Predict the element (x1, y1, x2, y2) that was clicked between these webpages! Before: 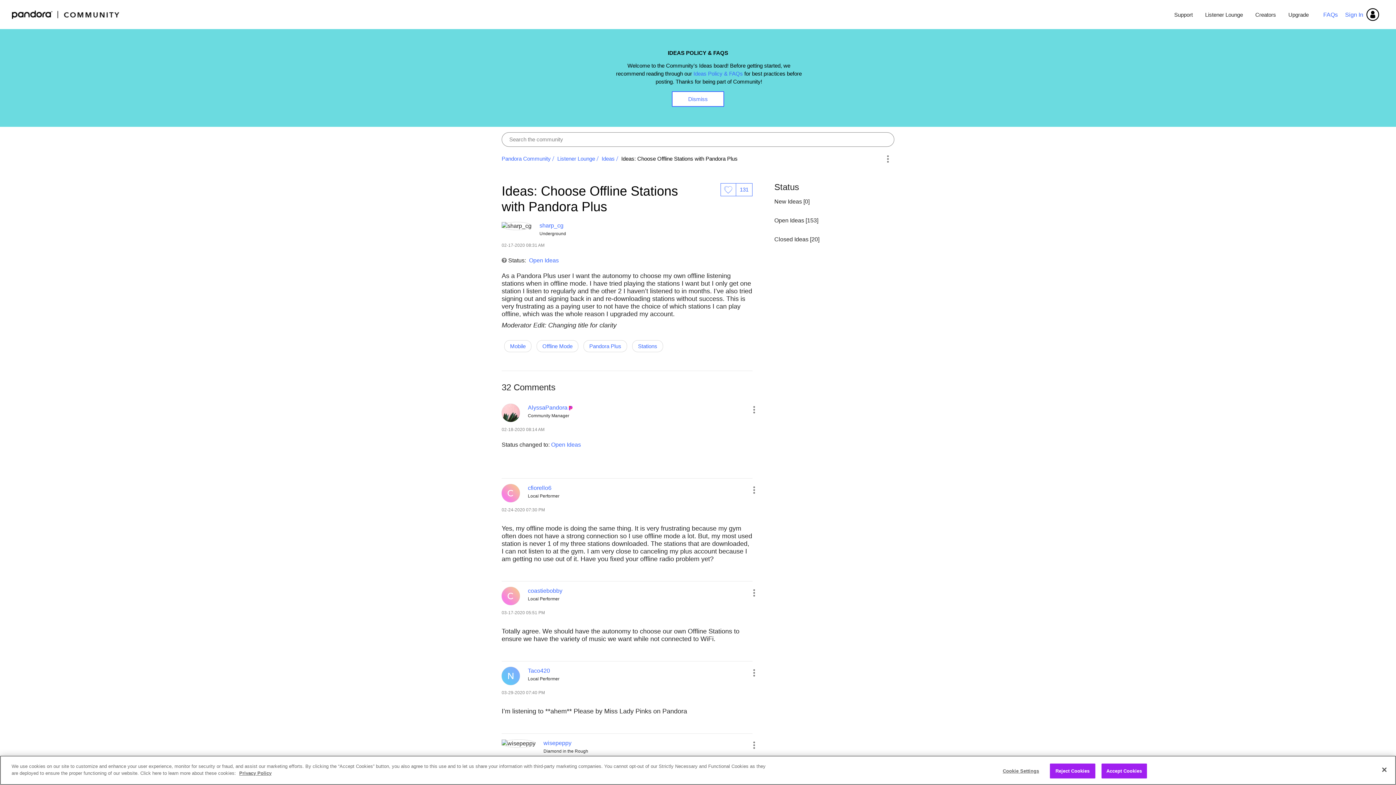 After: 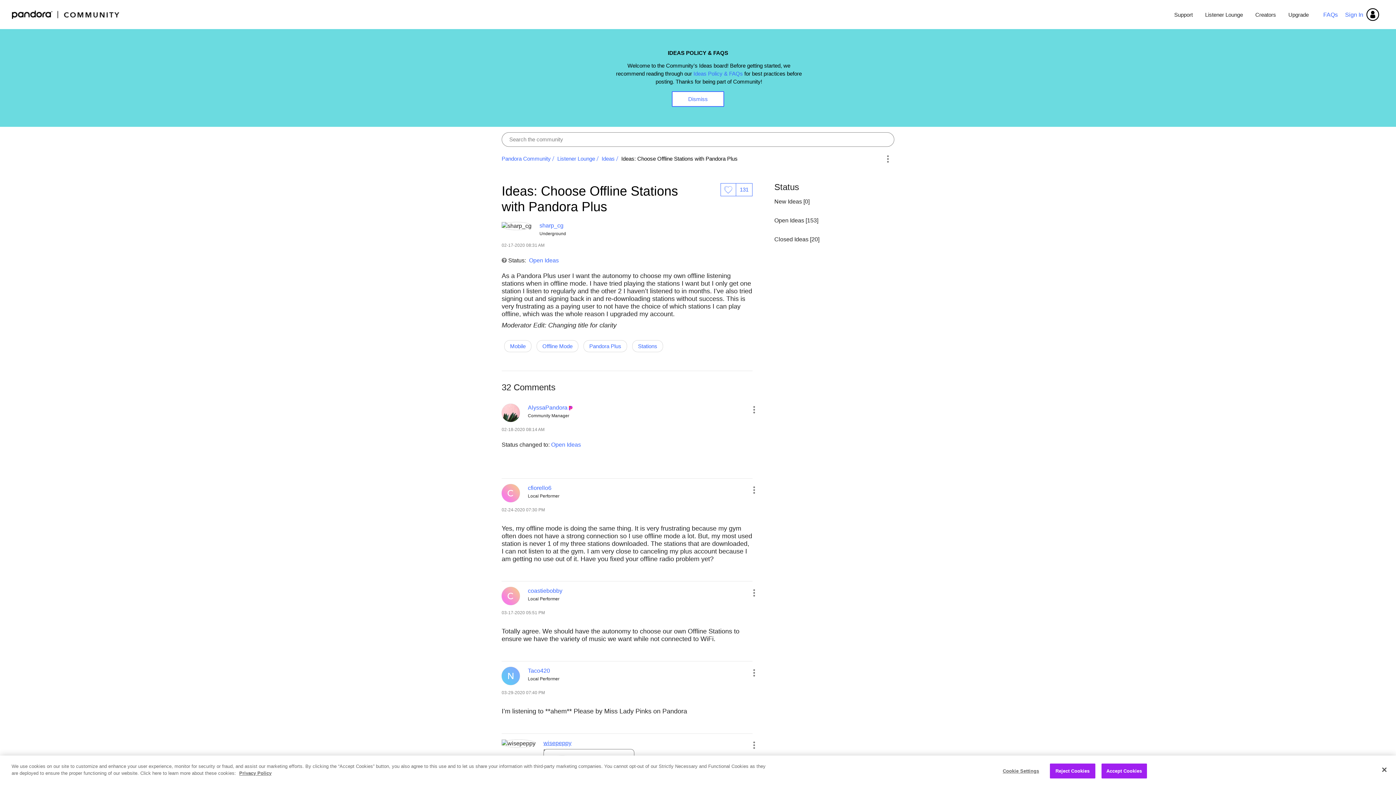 Action: bbox: (543, 740, 571, 746) label: View Profile of wisepeppy